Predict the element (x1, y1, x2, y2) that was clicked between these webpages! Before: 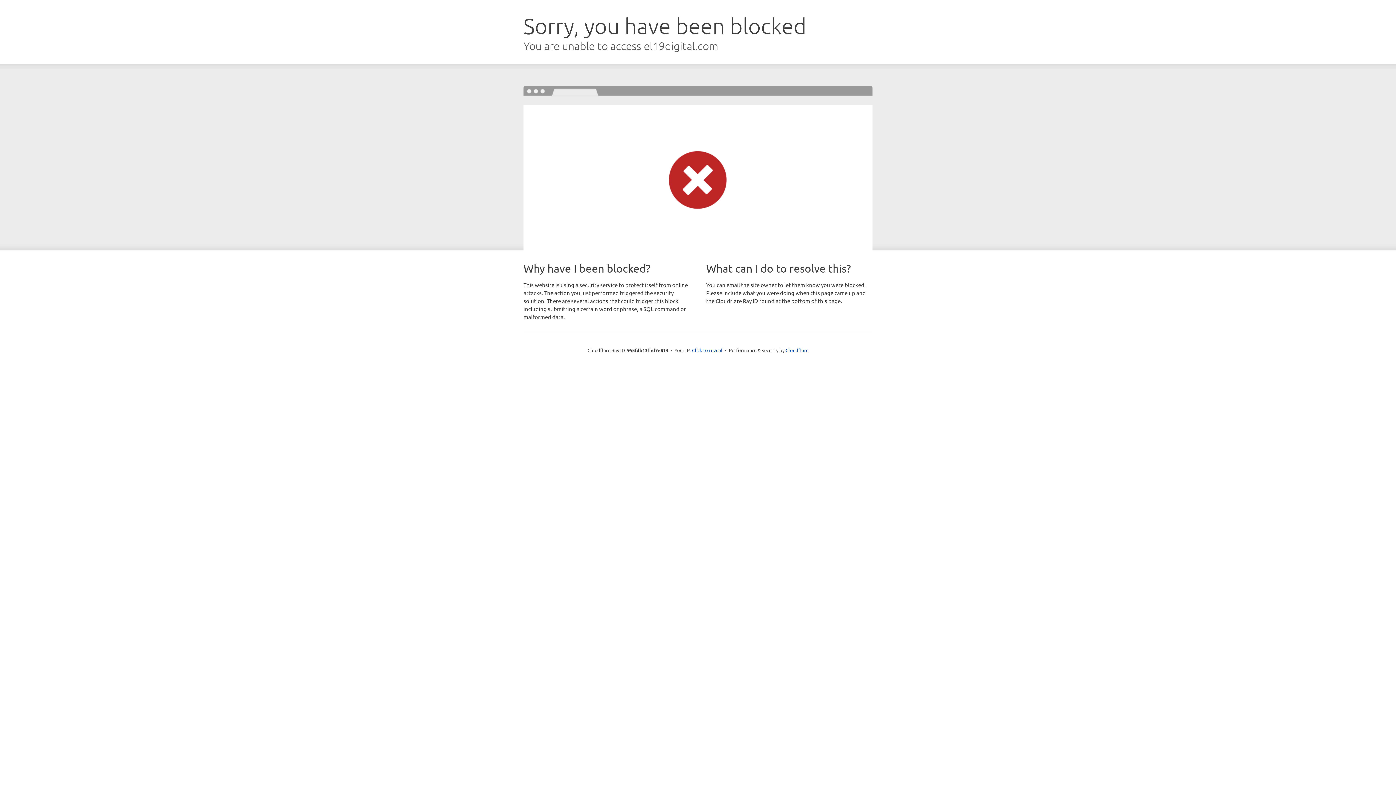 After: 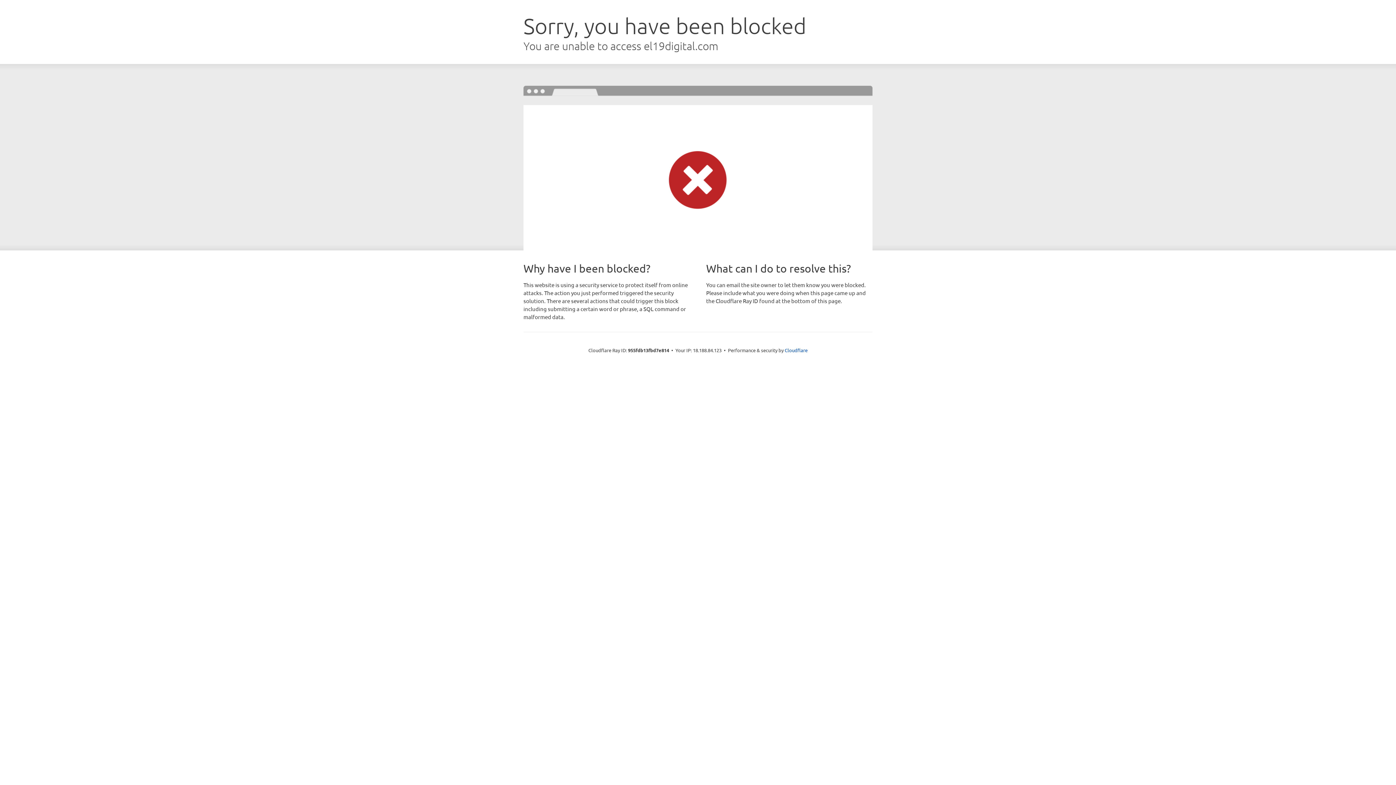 Action: label: Click to reveal bbox: (692, 346, 722, 353)